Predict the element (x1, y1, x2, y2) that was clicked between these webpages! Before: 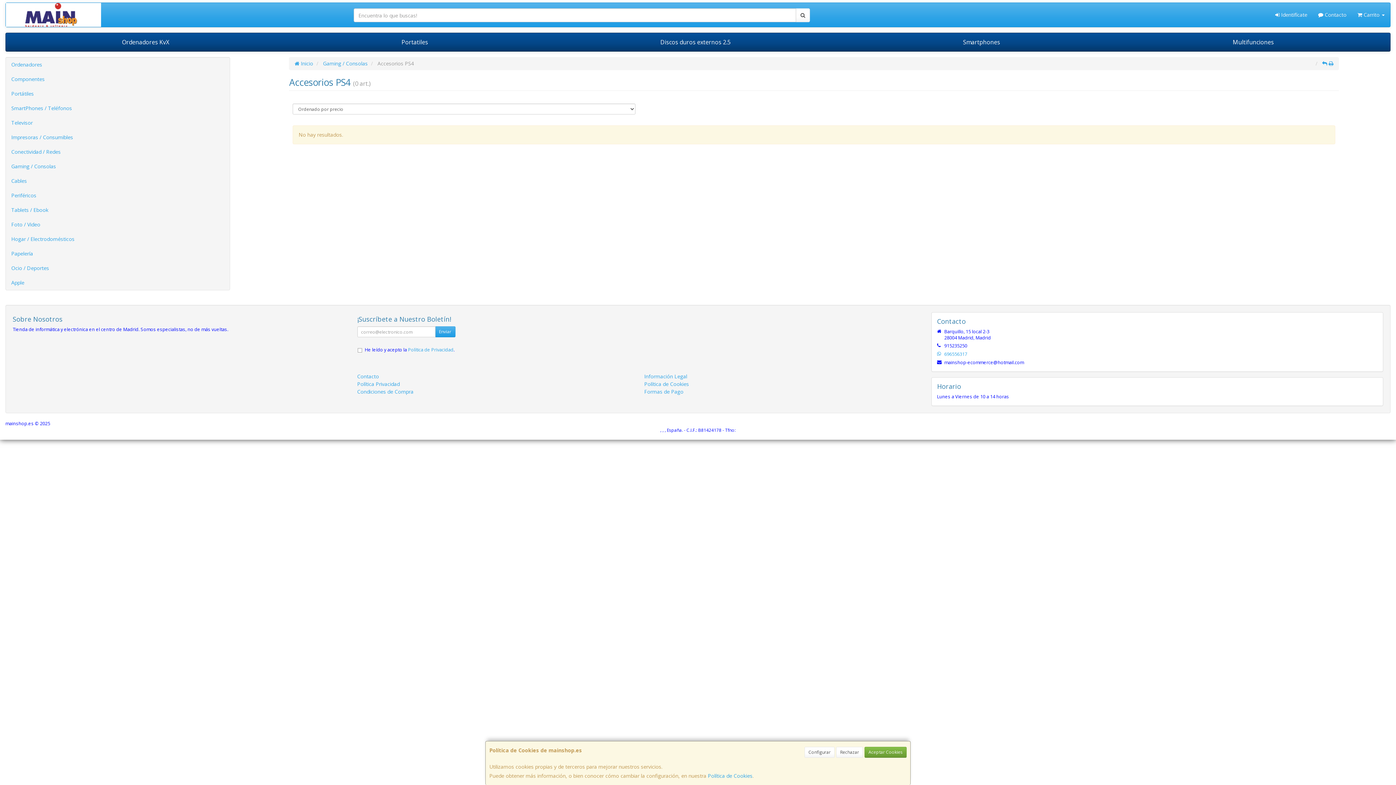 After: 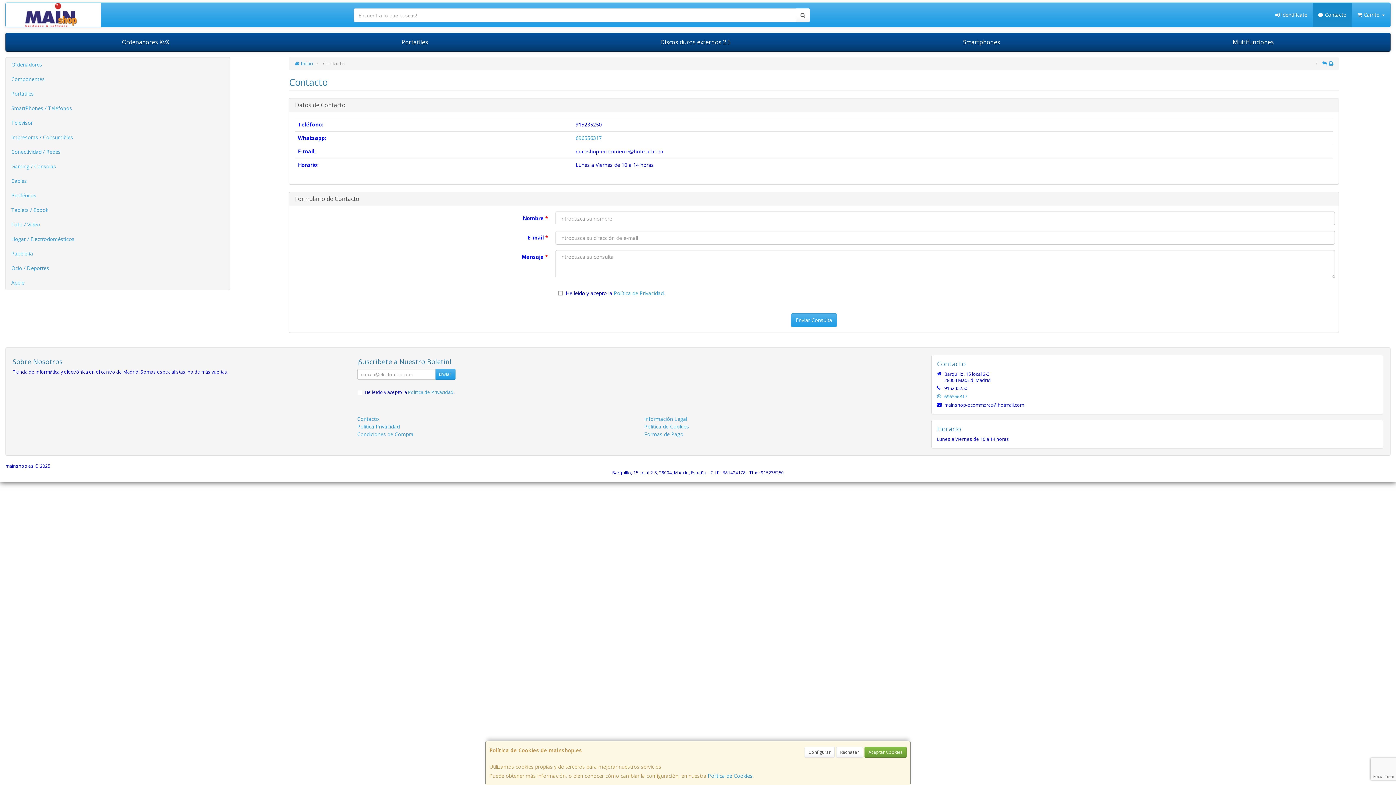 Action: bbox: (1313, 2, 1352, 26) label:  Contacto